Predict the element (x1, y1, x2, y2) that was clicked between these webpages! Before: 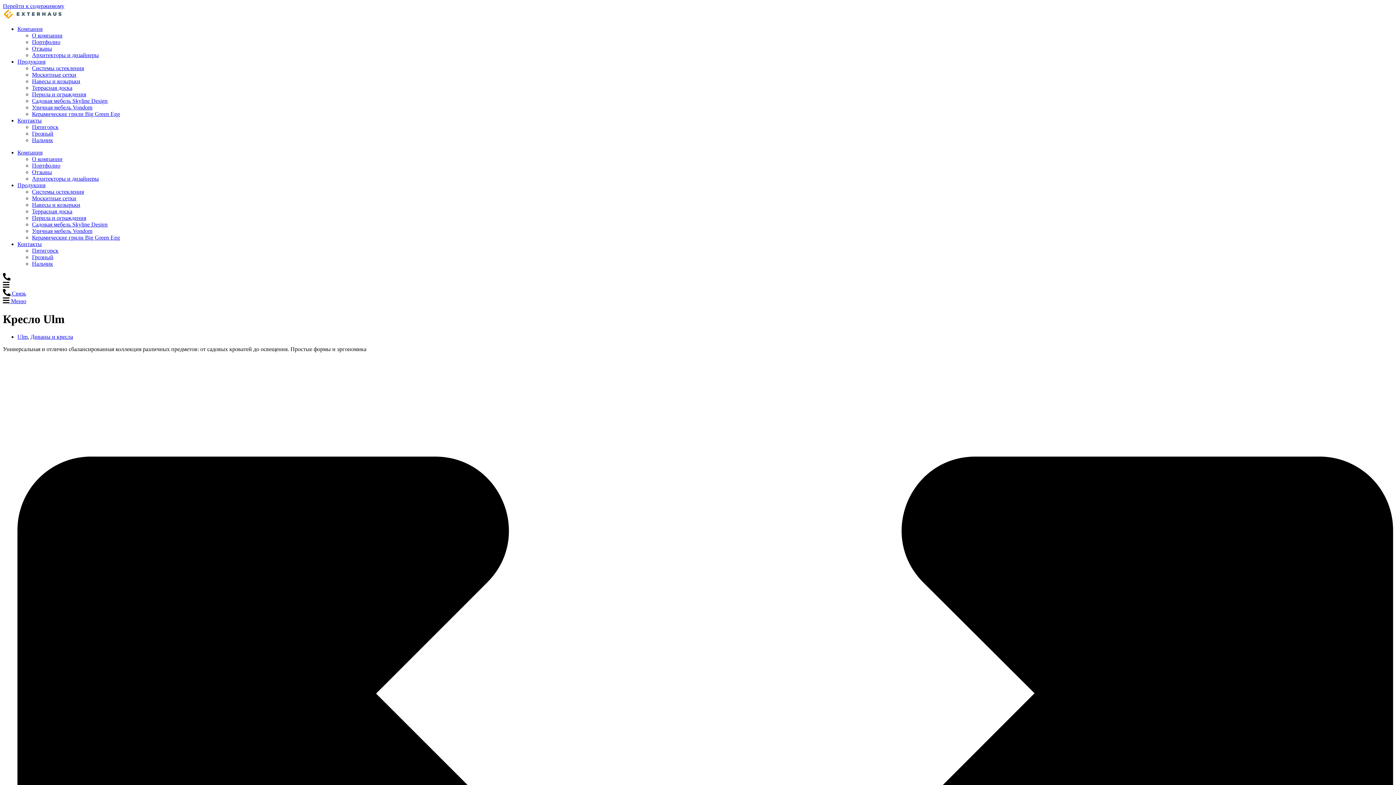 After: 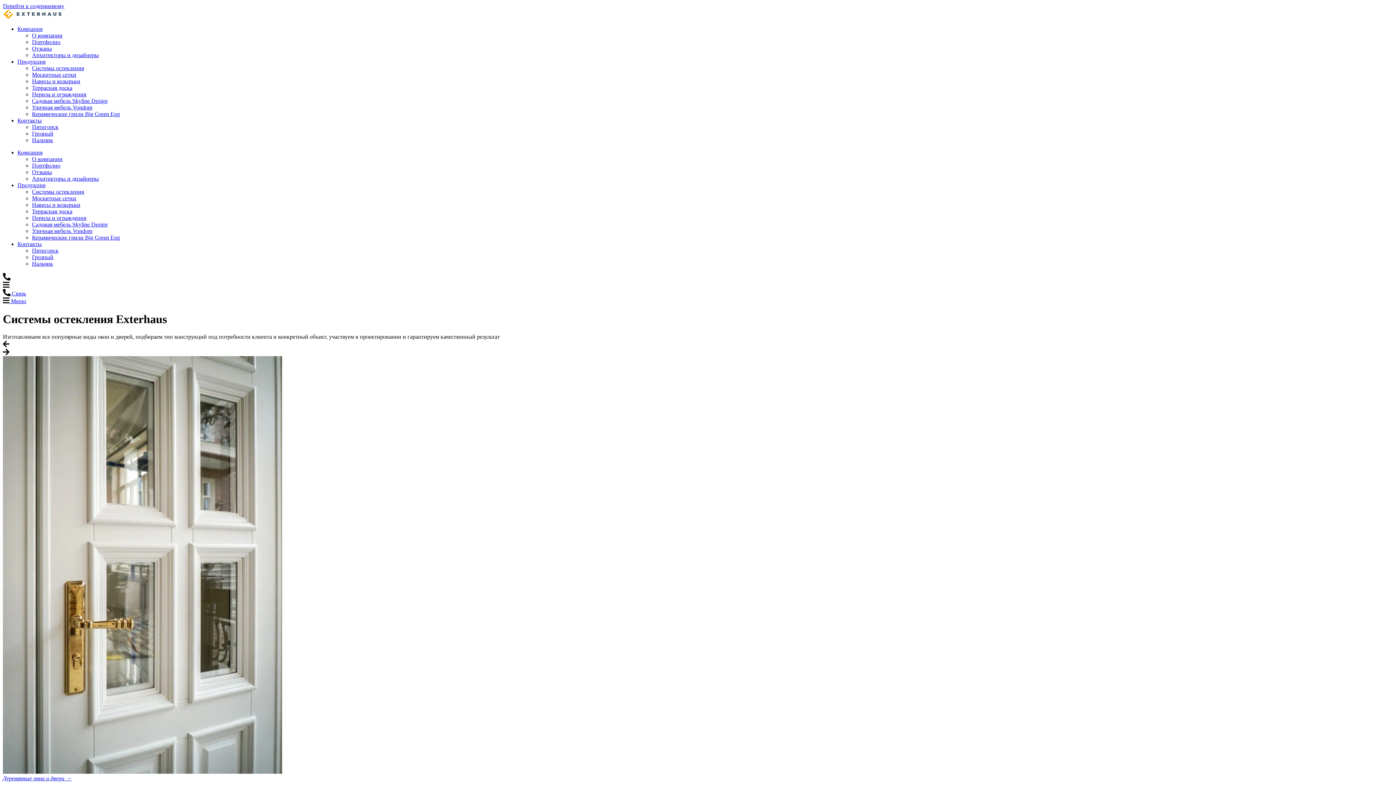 Action: bbox: (32, 188, 84, 194) label: Системы остекления